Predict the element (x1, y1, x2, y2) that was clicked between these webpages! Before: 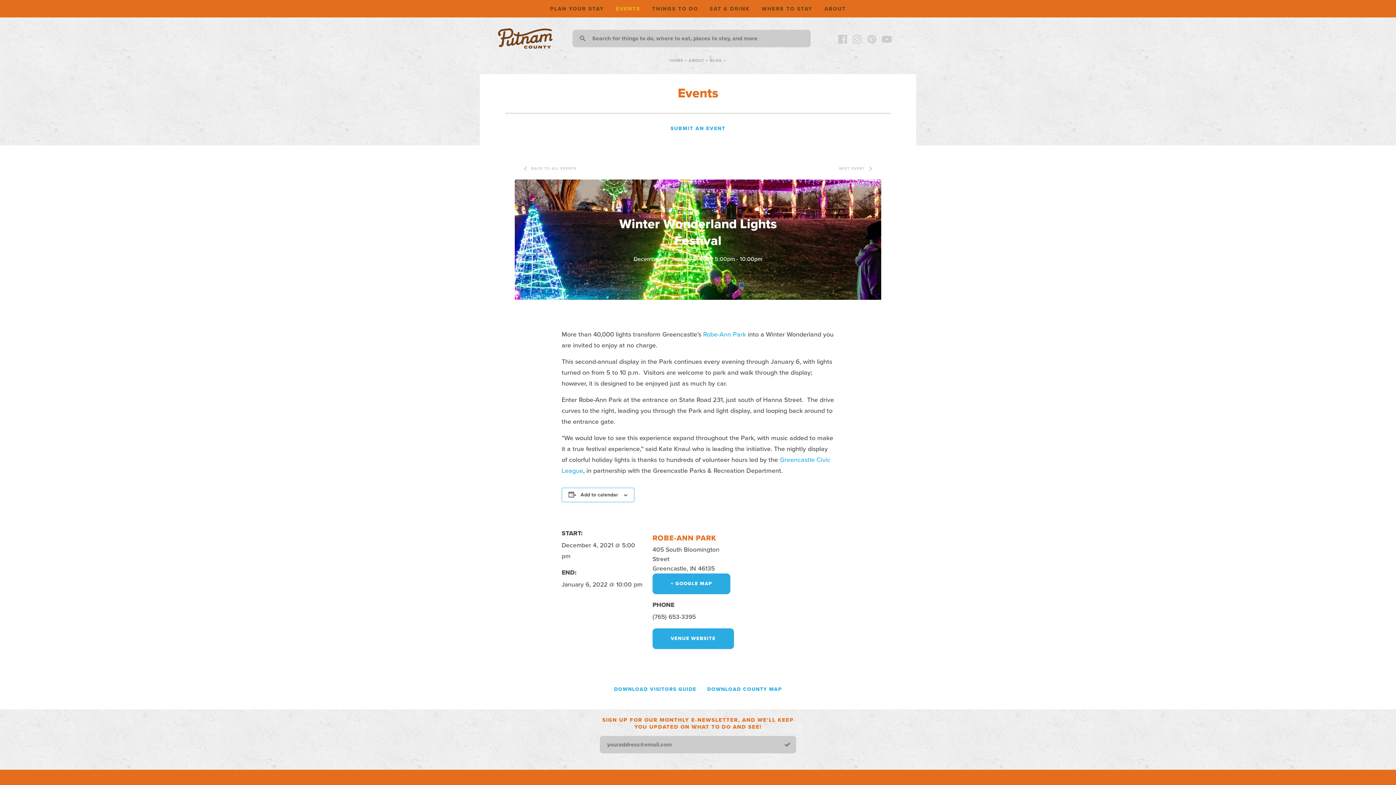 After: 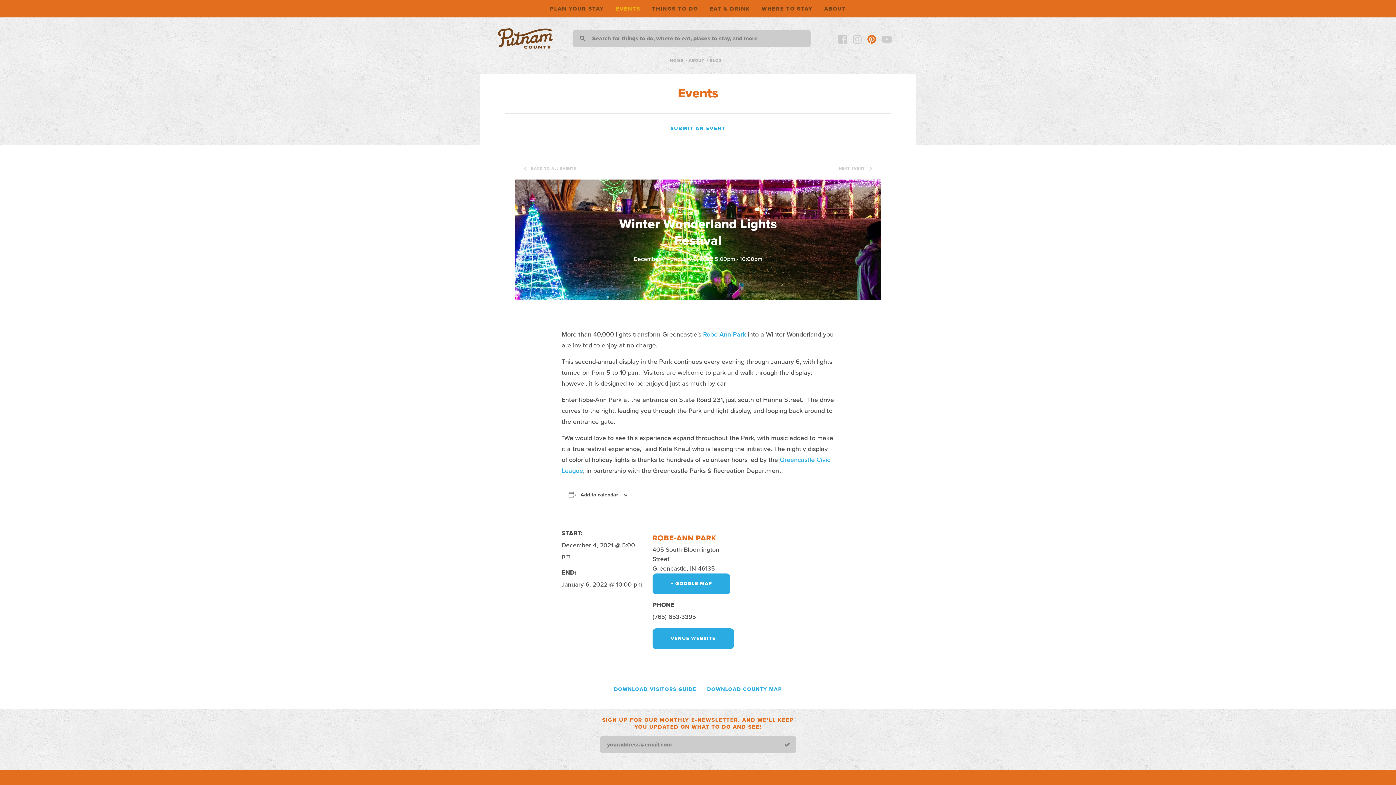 Action: bbox: (867, 34, 876, 43)